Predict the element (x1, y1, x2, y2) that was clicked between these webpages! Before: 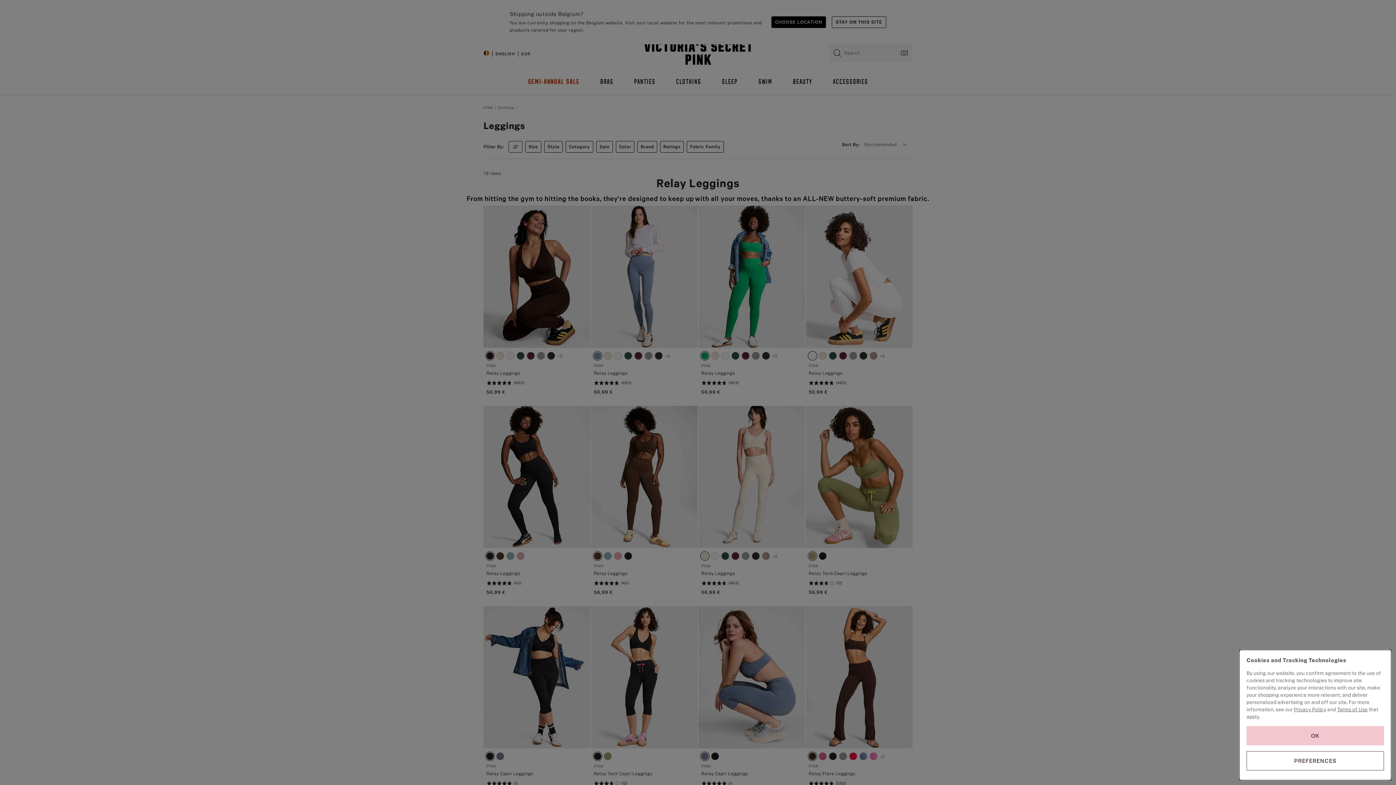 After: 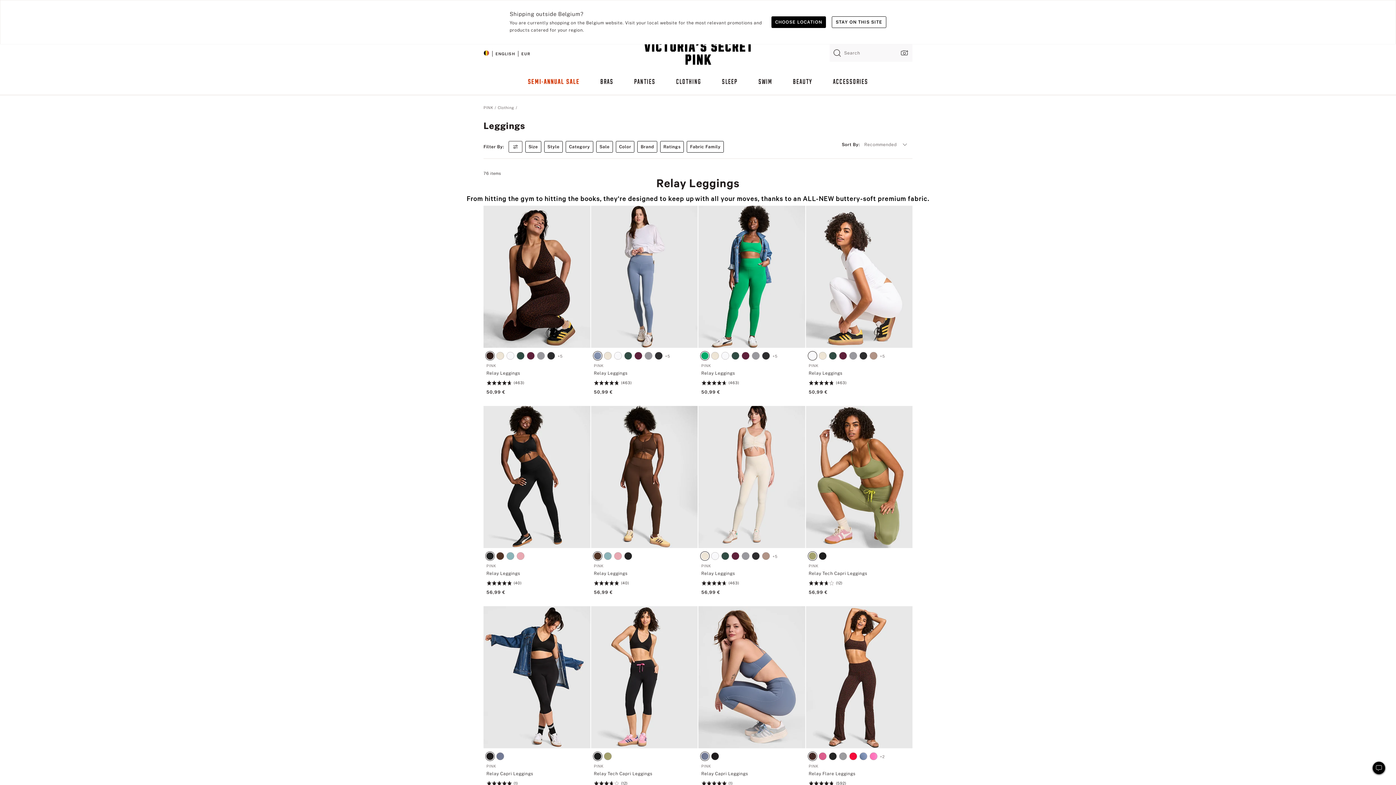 Action: label: OK bbox: (1246, 726, 1384, 745)